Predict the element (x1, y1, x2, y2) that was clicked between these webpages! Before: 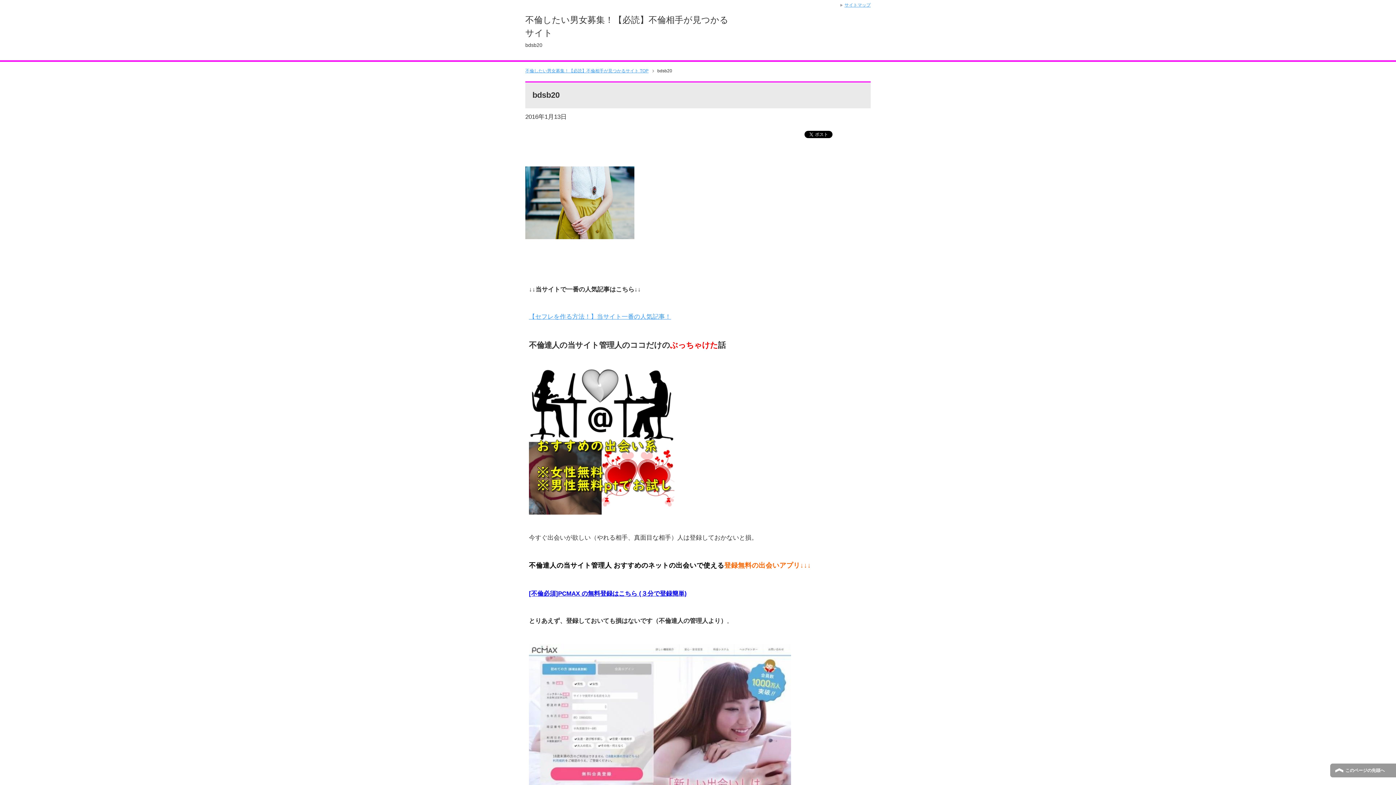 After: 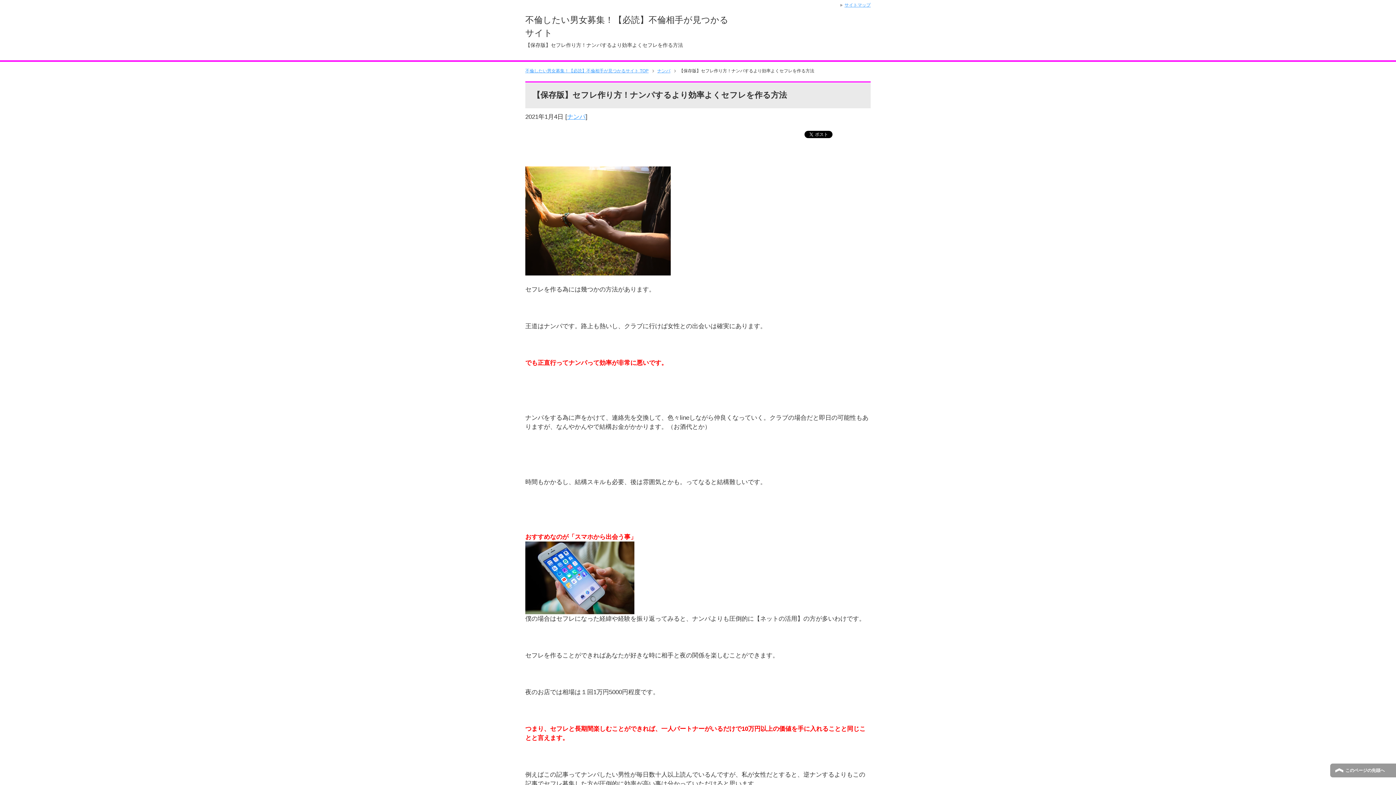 Action: bbox: (529, 313, 671, 320) label: 【セフレを作る方法！】当サイト一番の人気記事！